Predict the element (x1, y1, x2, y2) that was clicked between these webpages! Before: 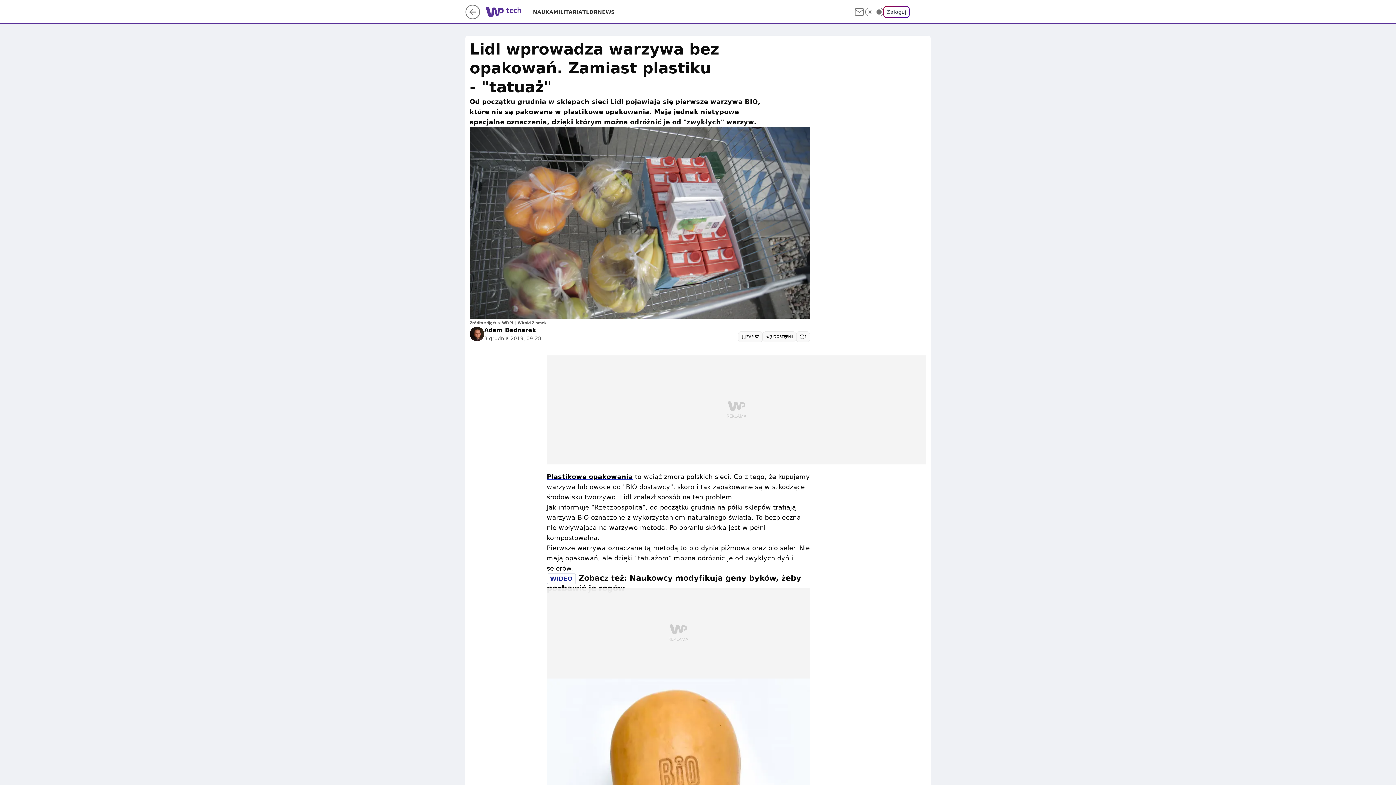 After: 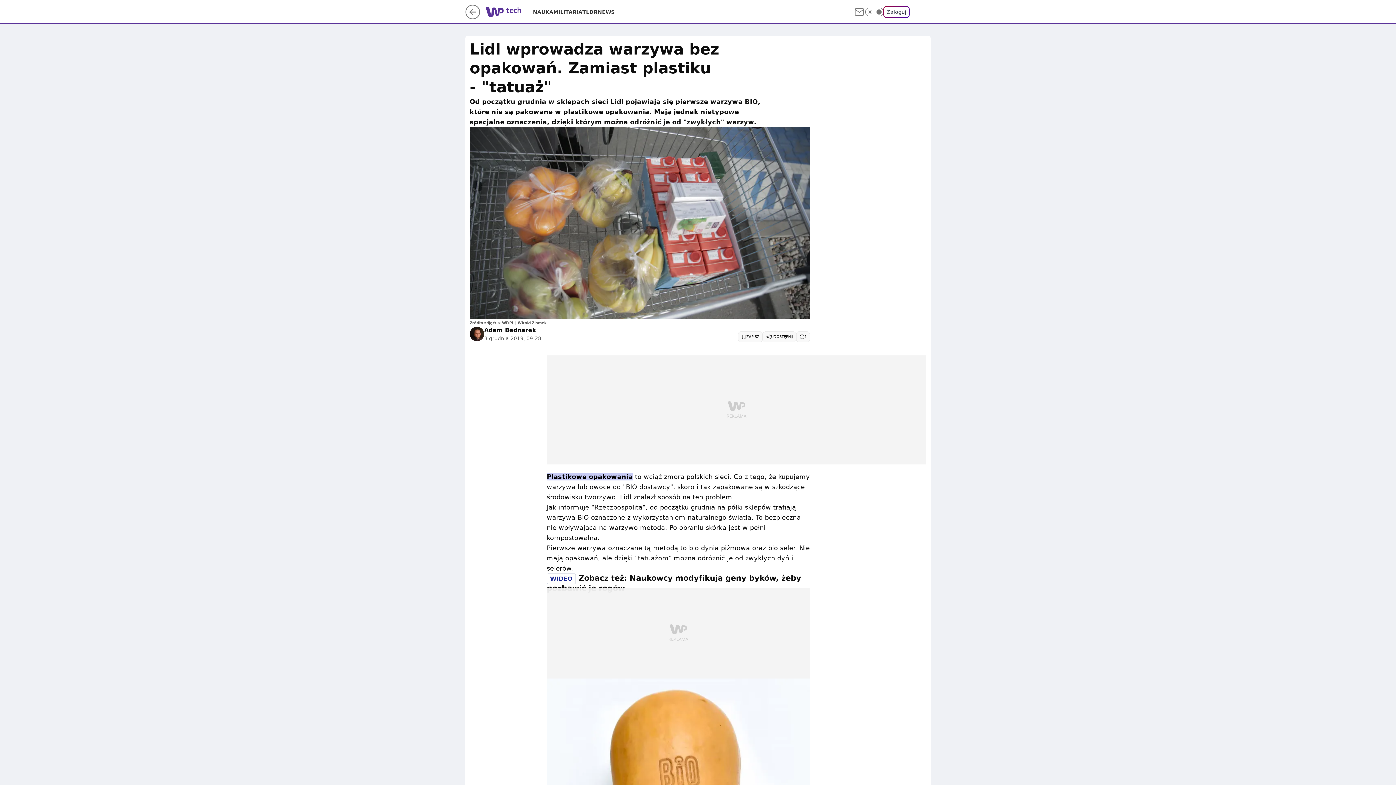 Action: label: Plastikowe opakowania bbox: (546, 473, 632, 480)